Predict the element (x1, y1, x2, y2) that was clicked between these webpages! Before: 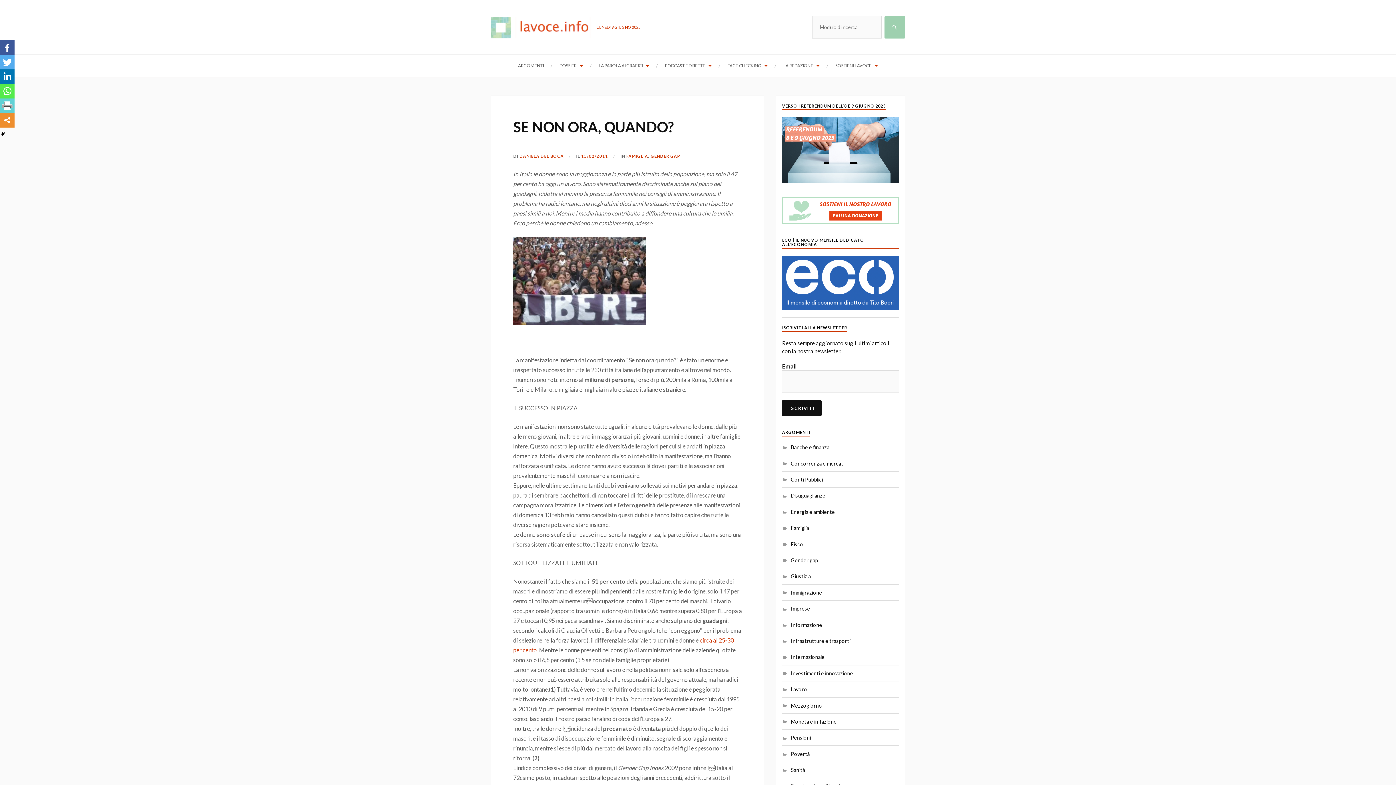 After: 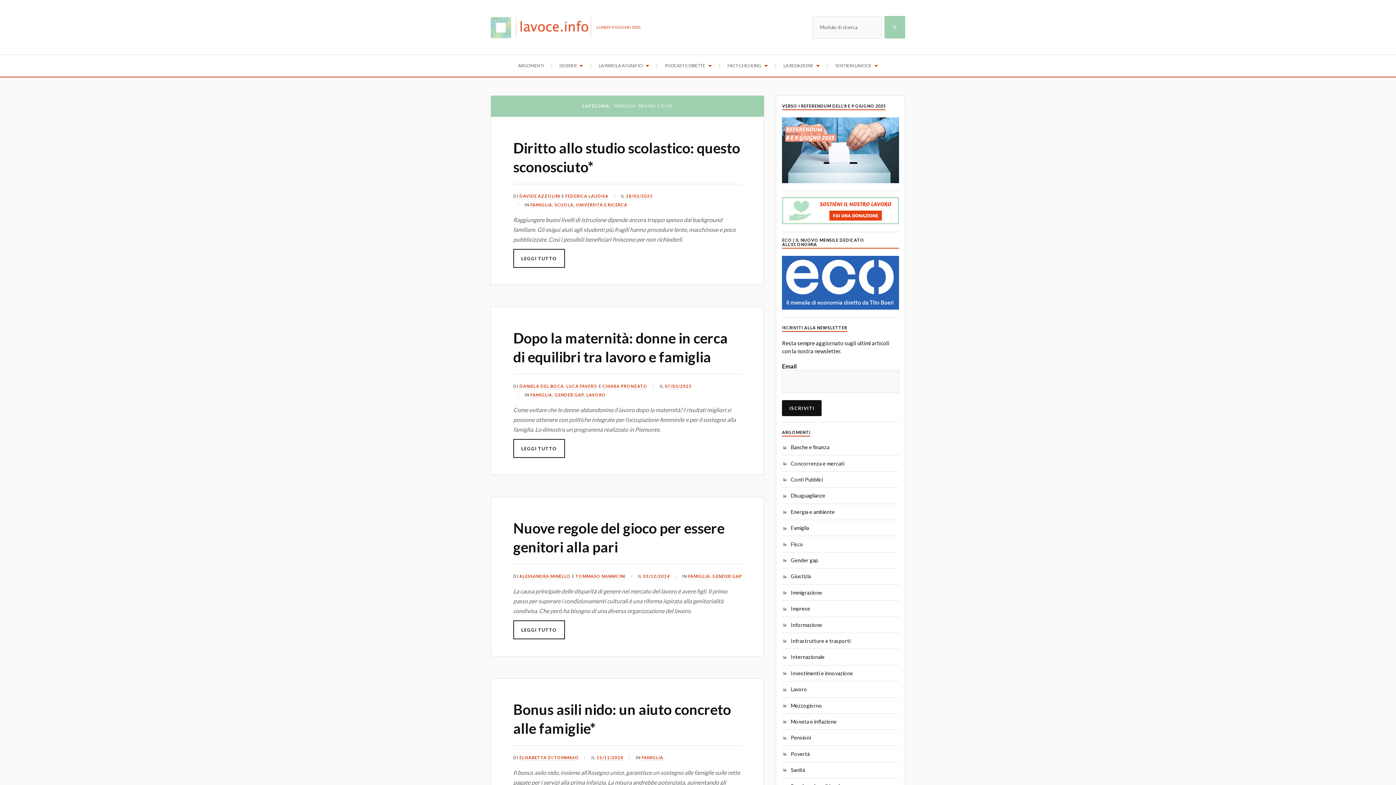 Action: label: Famiglia bbox: (782, 525, 809, 531)